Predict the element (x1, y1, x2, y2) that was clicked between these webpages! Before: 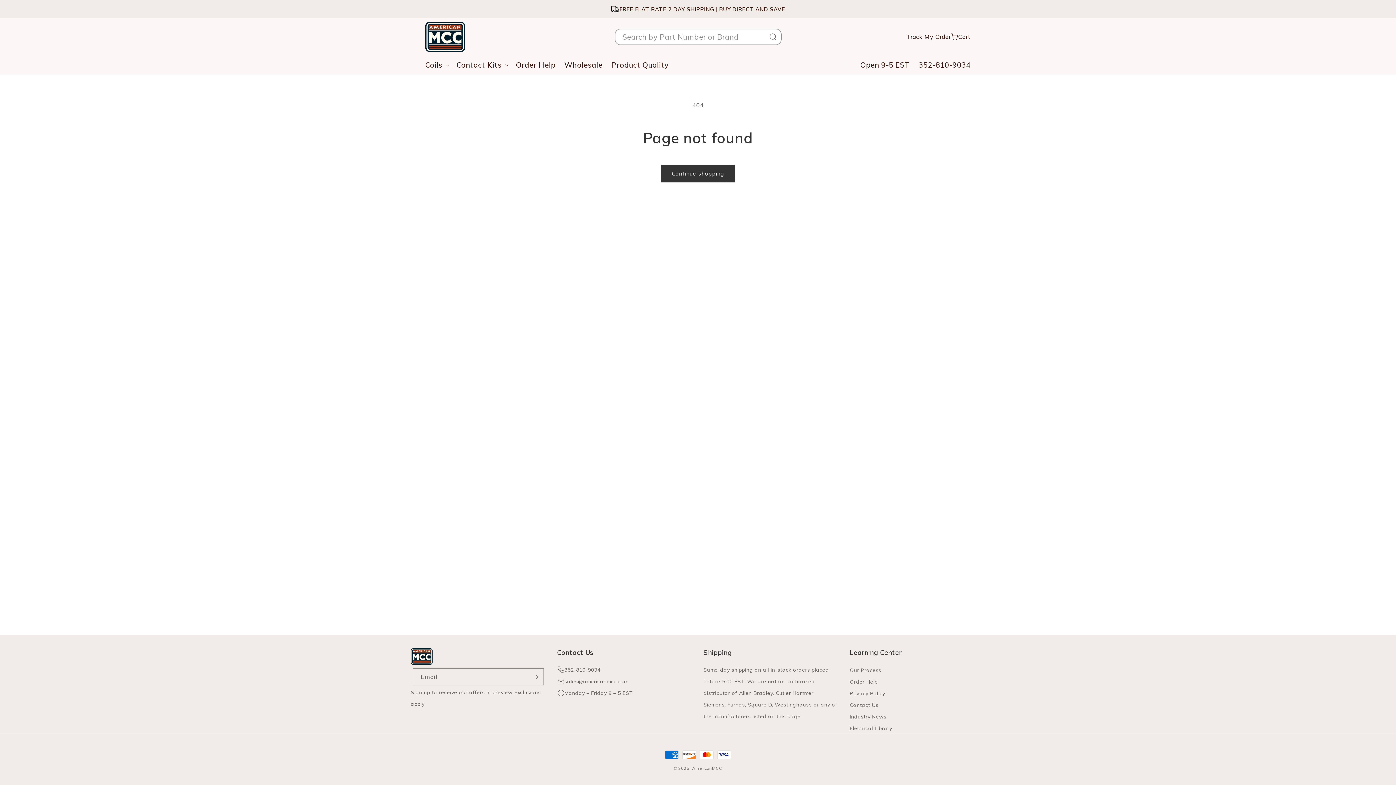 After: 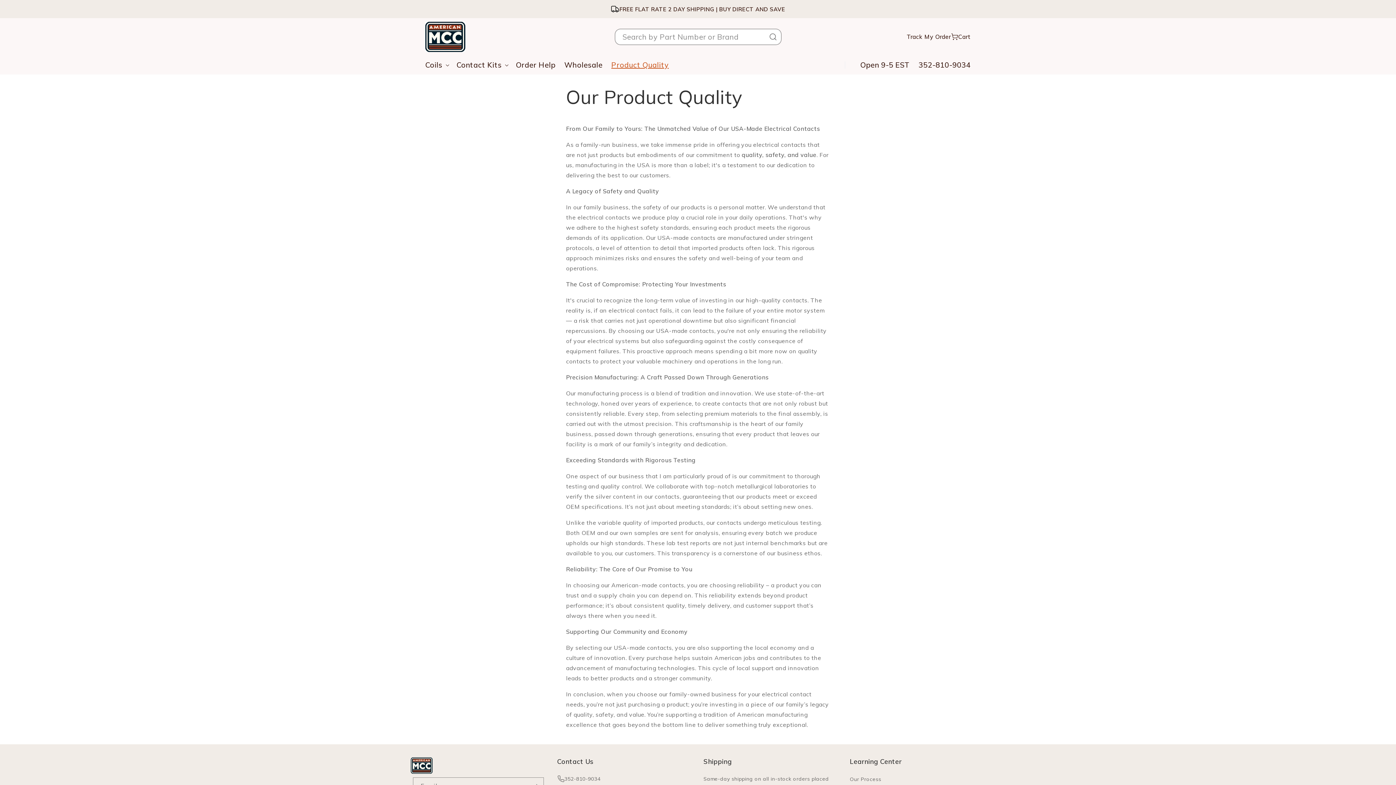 Action: bbox: (607, 55, 673, 74) label: Product Quality